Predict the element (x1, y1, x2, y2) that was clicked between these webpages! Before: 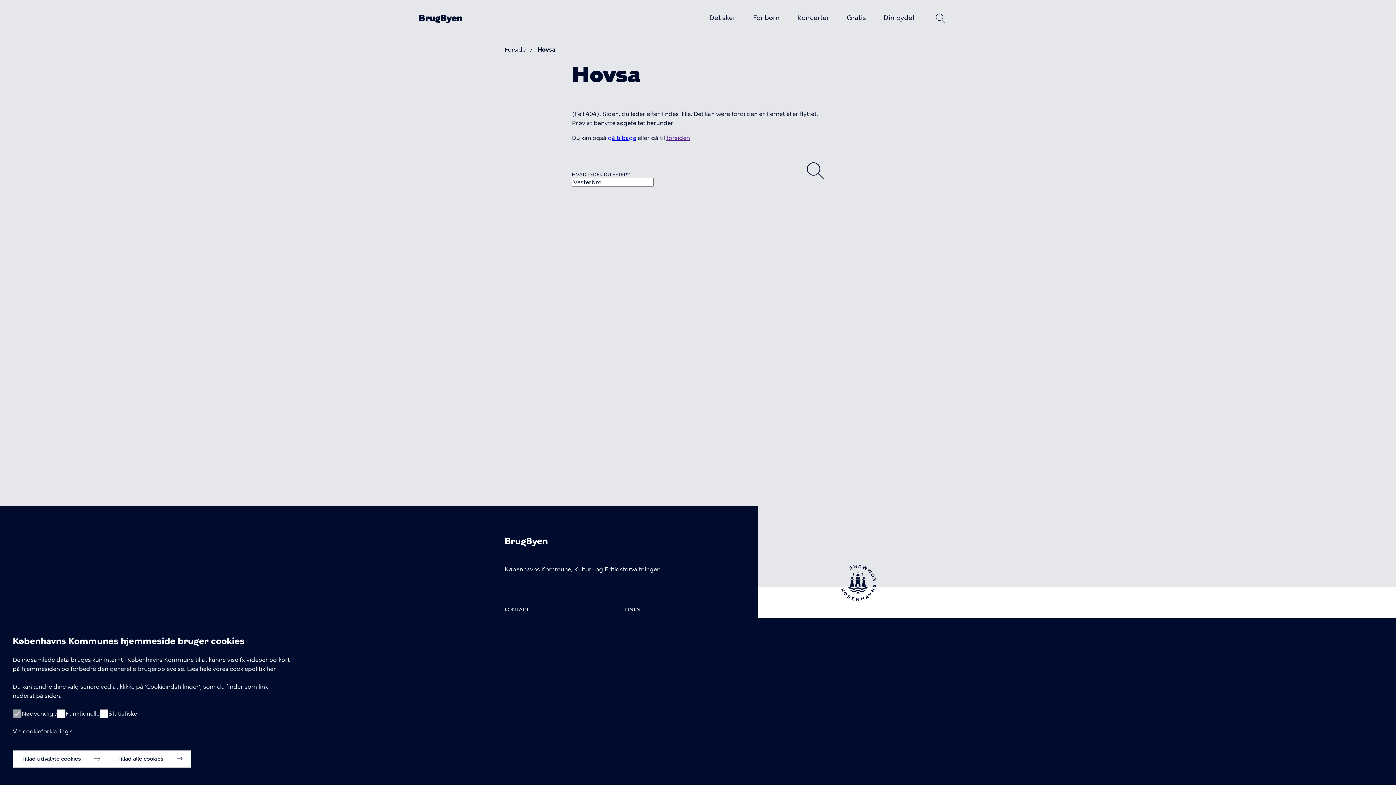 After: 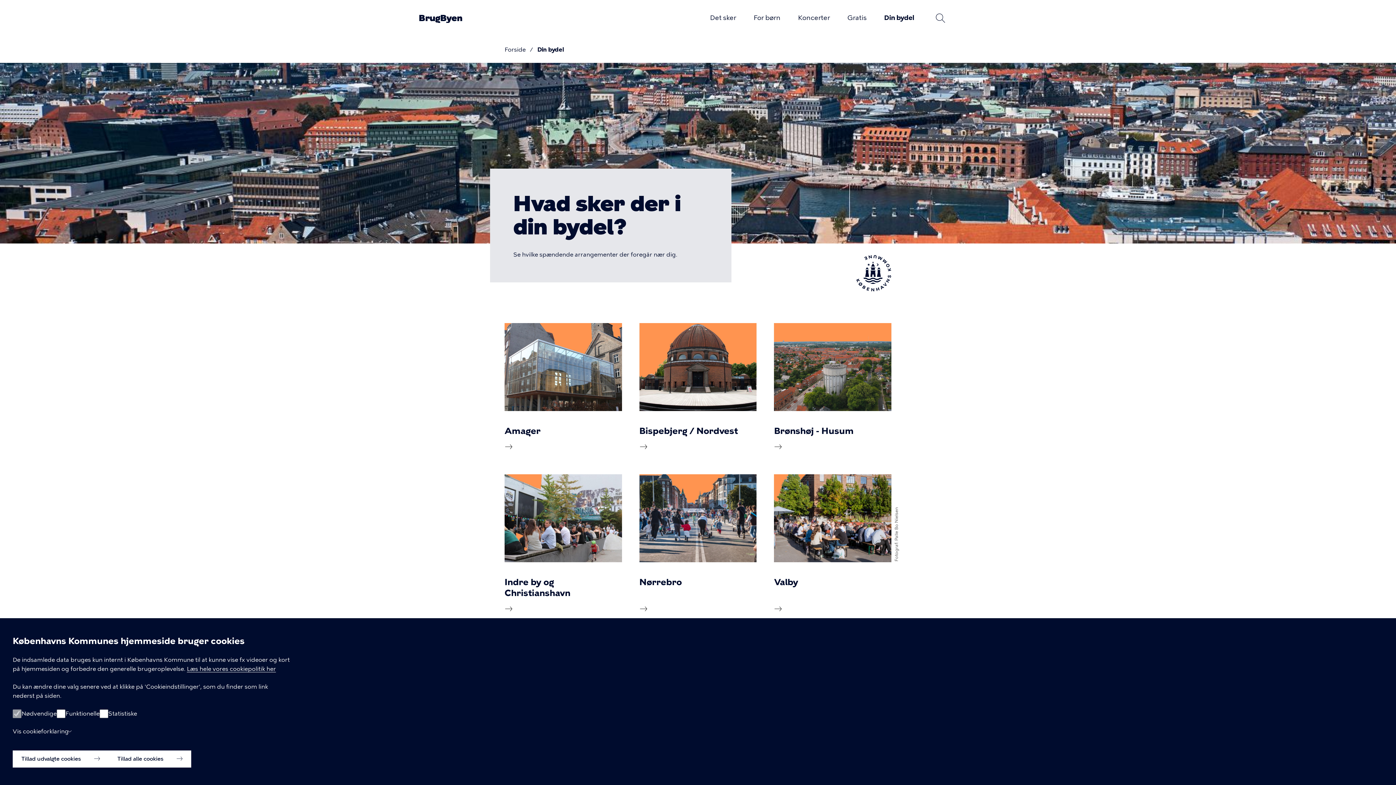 Action: bbox: (883, 13, 914, 21) label: Din bydel